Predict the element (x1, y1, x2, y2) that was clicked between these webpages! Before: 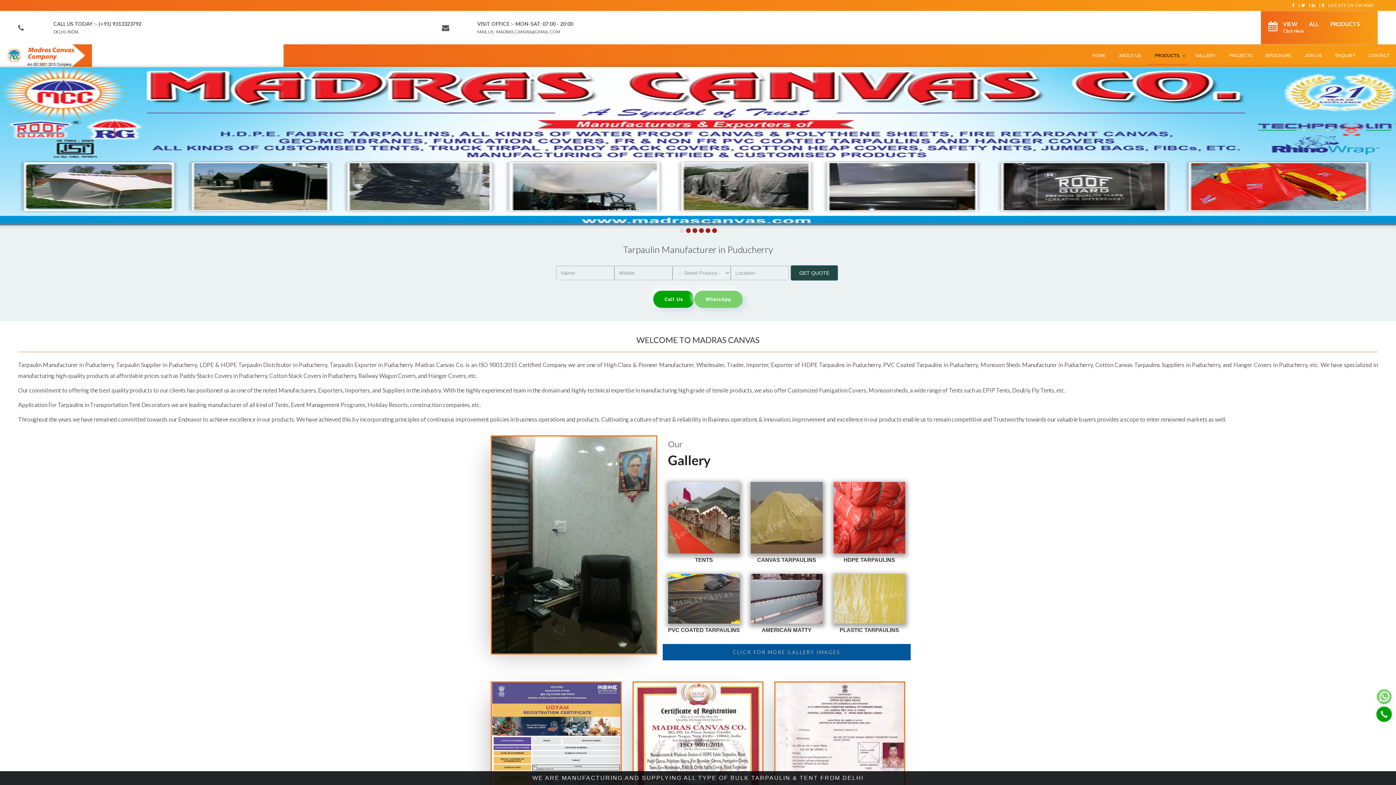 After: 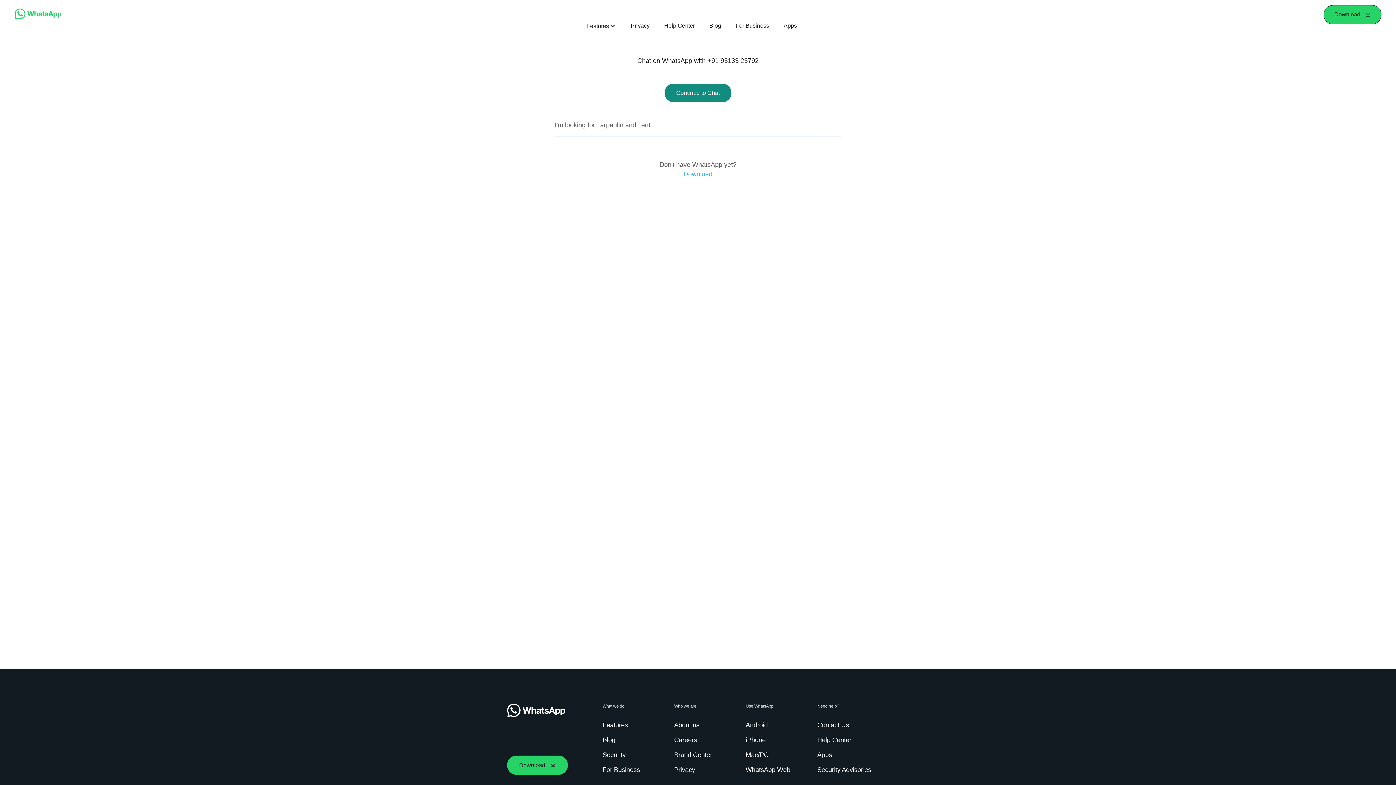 Action: bbox: (694, 290, 742, 307) label: WhatsApp